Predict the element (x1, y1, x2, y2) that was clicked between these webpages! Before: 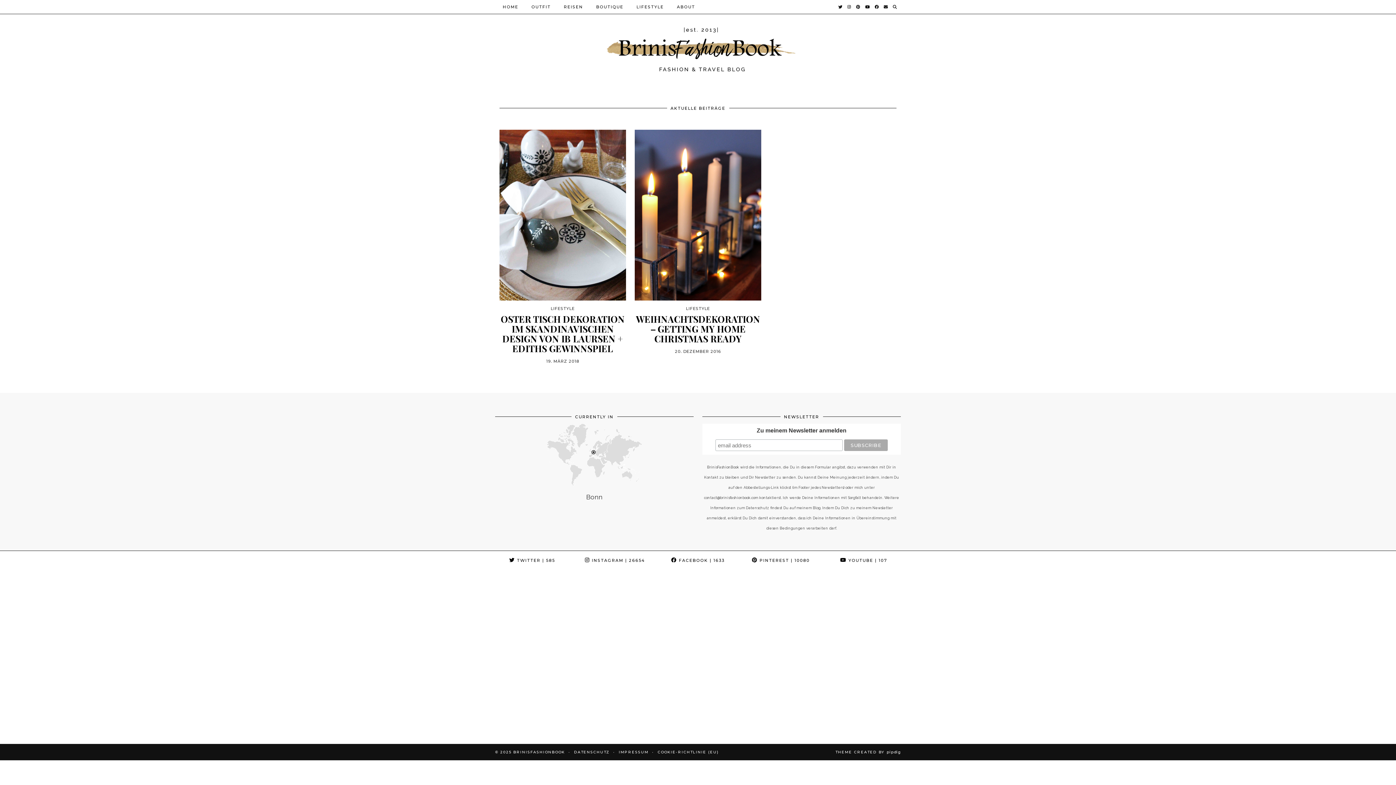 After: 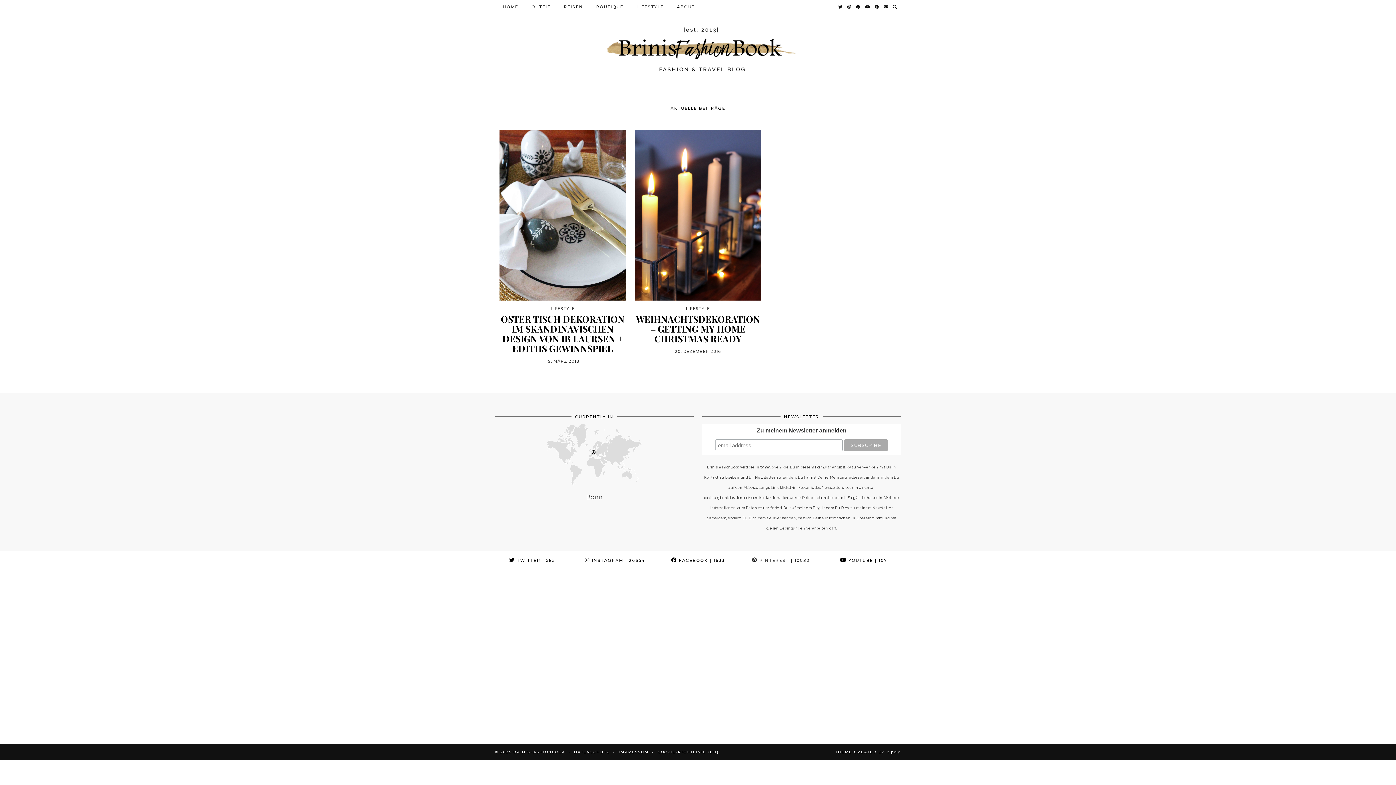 Action: bbox: (752, 558, 810, 563) label: Pinterest